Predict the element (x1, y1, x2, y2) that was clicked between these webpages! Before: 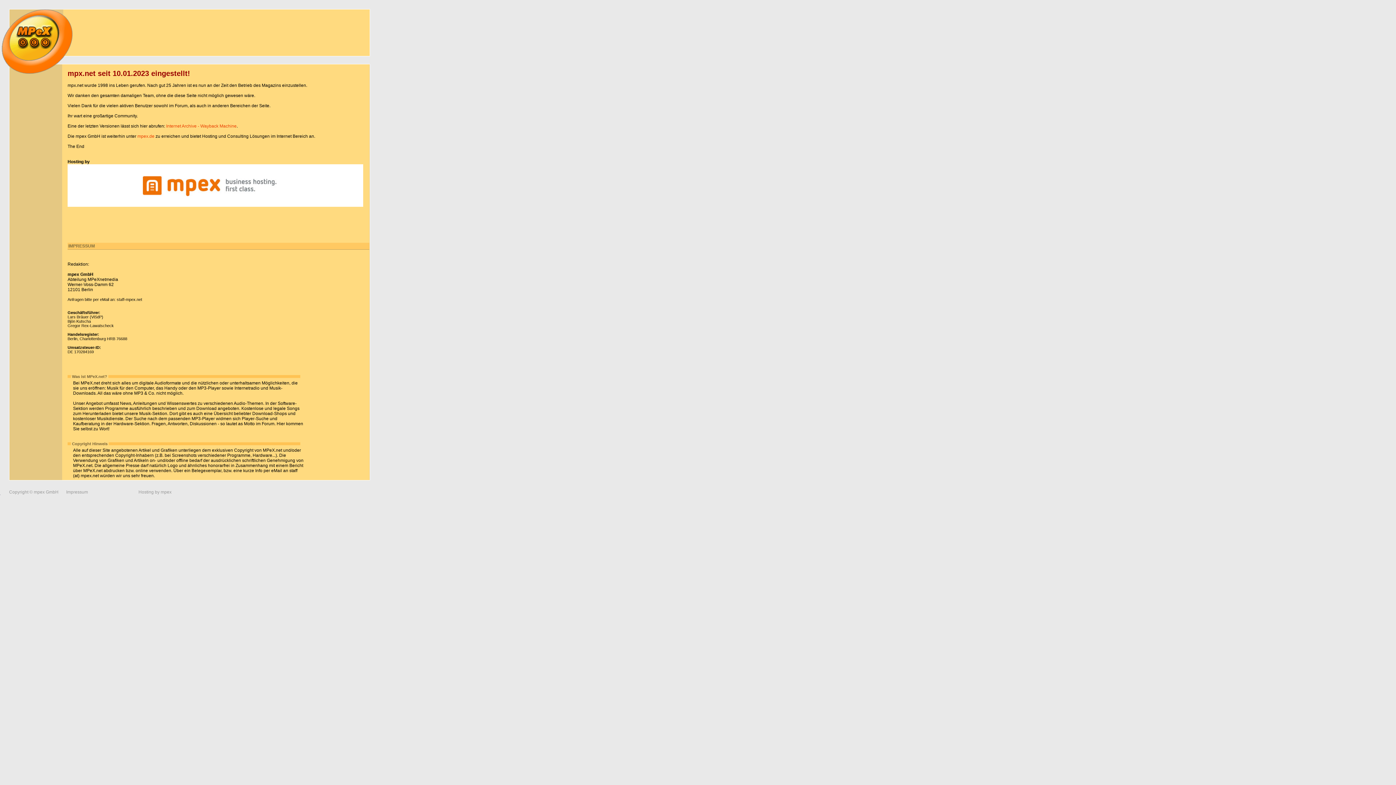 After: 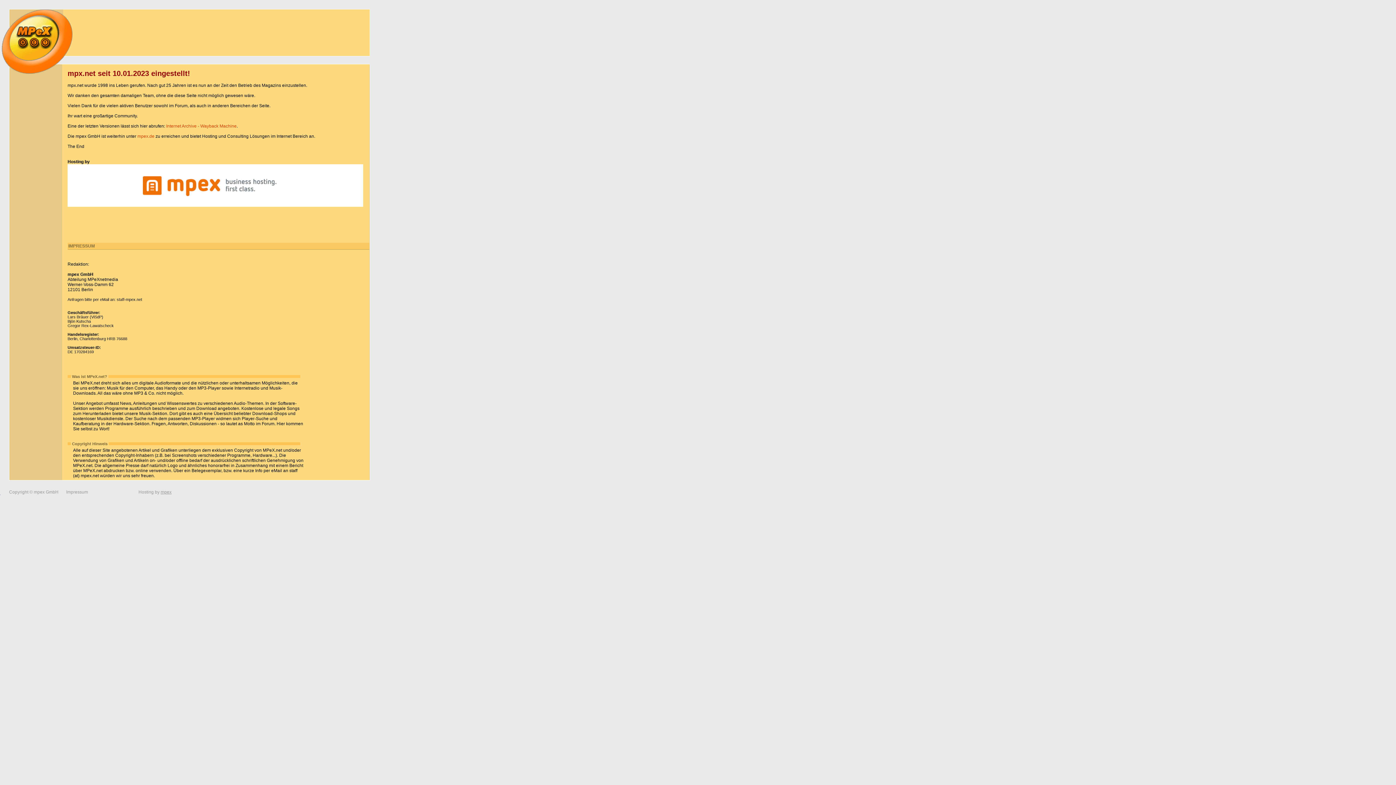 Action: label: mpex bbox: (160, 489, 171, 494)